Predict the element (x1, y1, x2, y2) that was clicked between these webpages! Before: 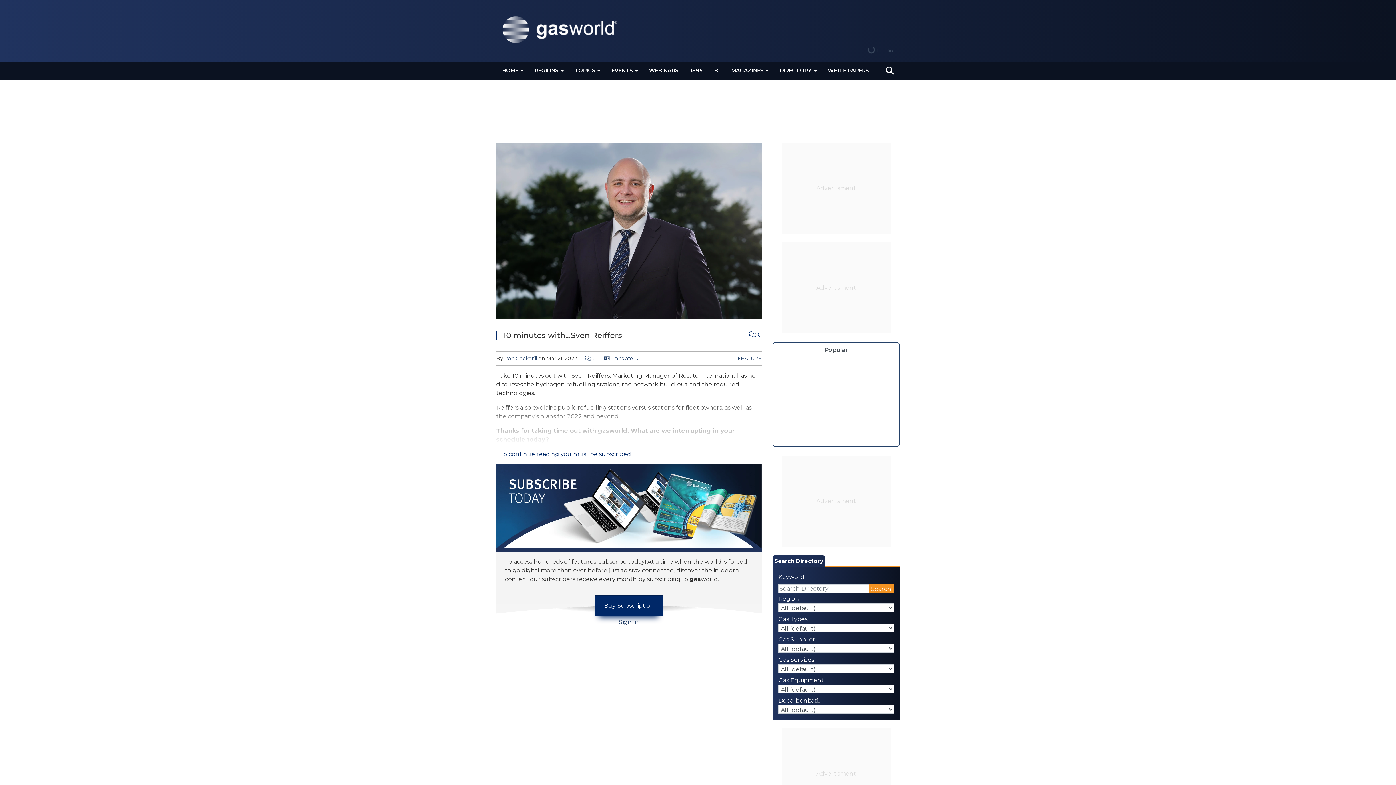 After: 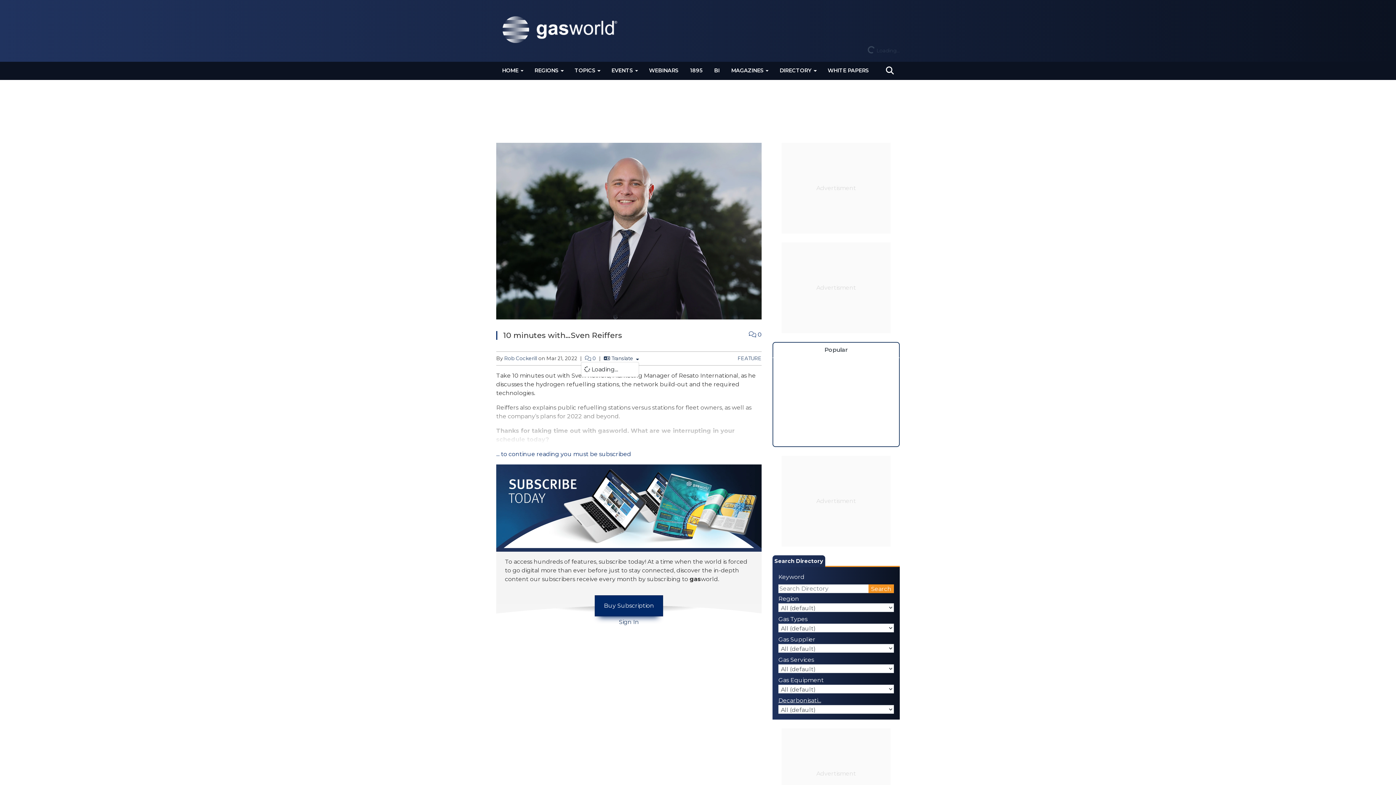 Action: label:  Translate  bbox: (600, 355, 635, 361)